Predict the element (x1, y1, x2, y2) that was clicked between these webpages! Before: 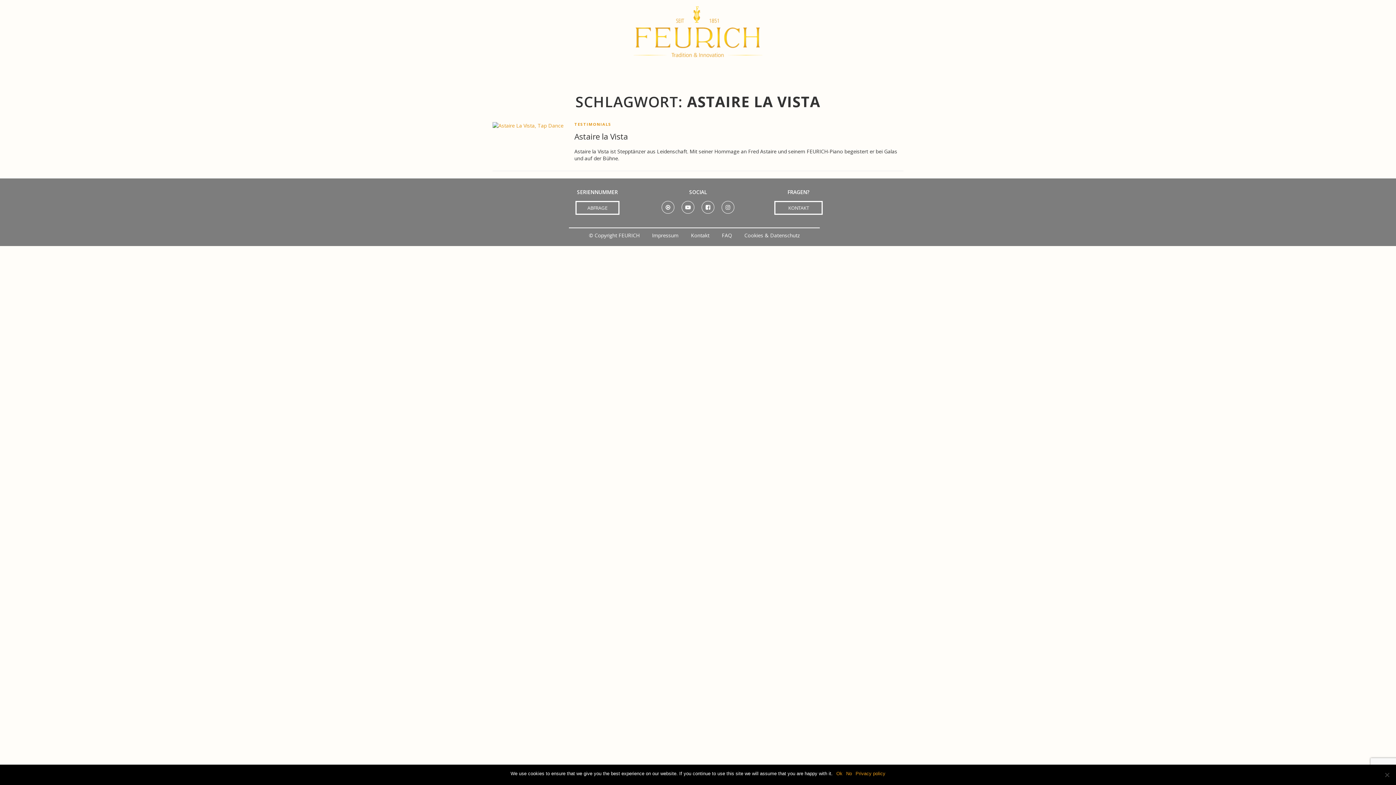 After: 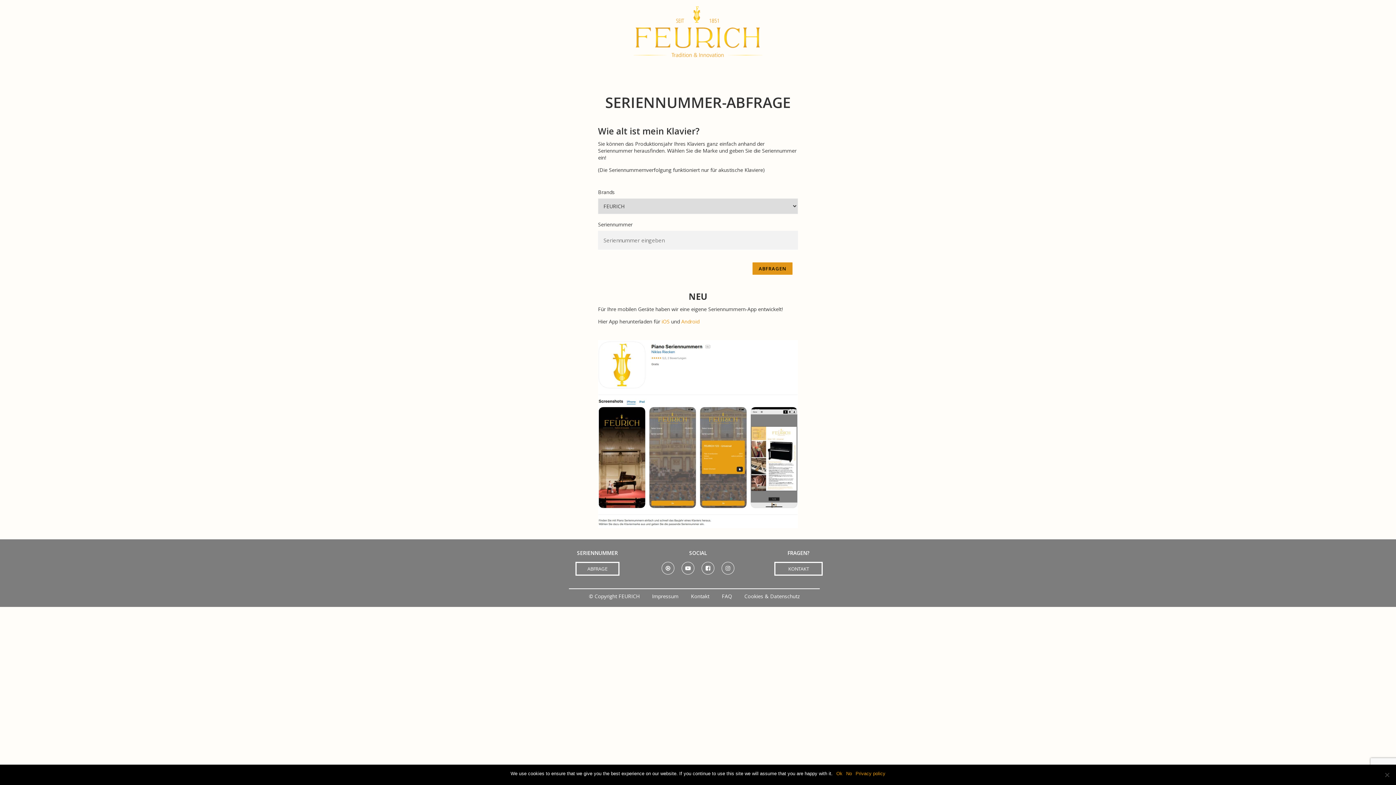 Action: label: ABFRAGE bbox: (575, 201, 619, 214)